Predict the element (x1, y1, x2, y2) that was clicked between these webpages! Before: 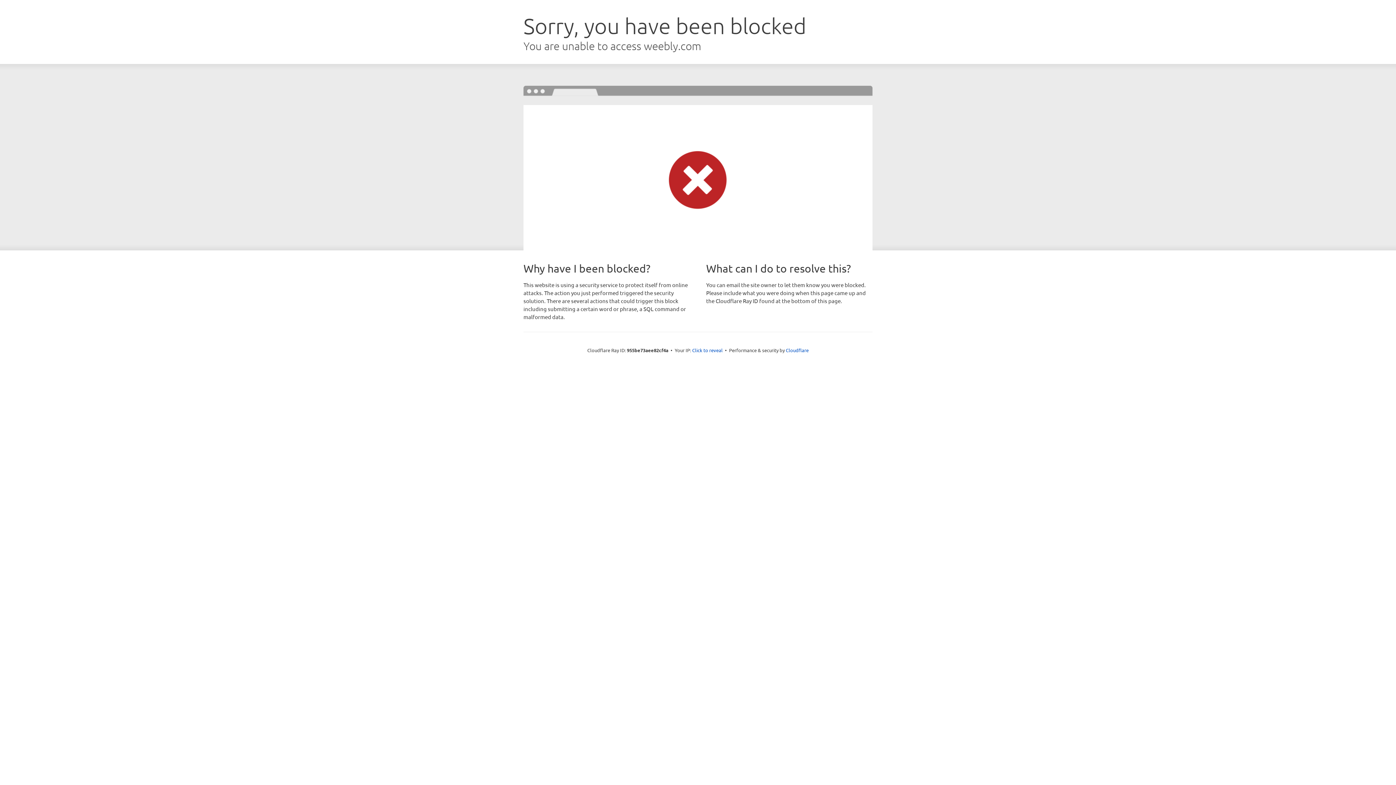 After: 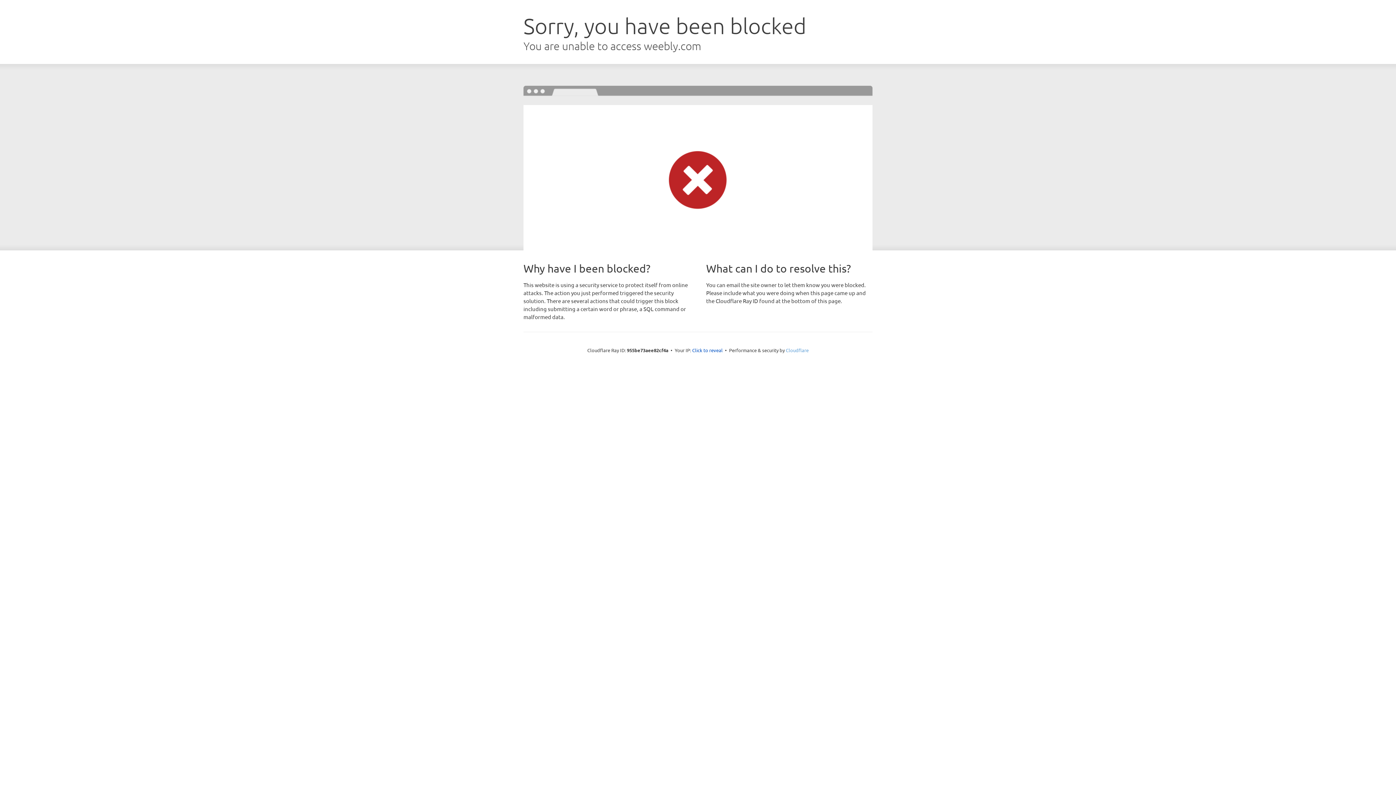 Action: bbox: (786, 347, 808, 353) label: Cloudflare